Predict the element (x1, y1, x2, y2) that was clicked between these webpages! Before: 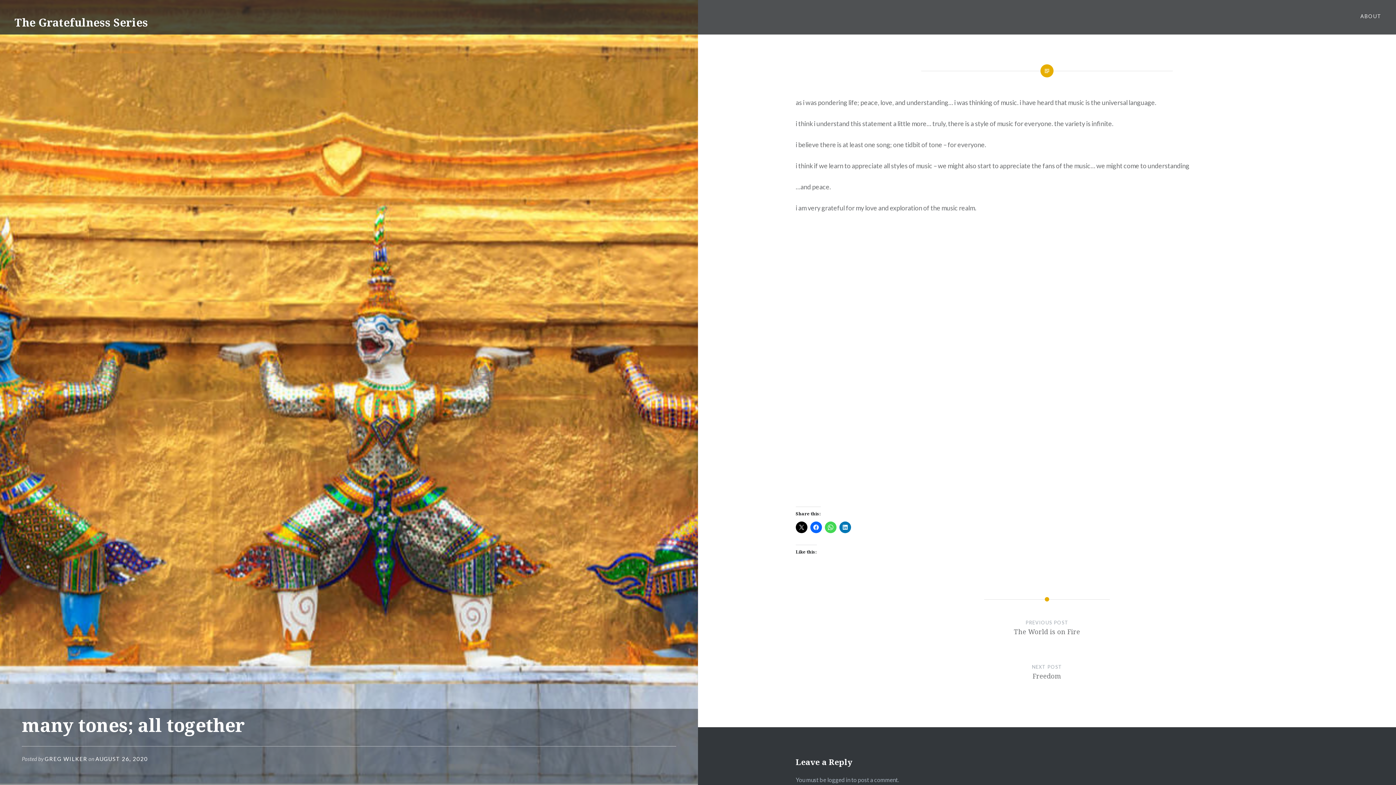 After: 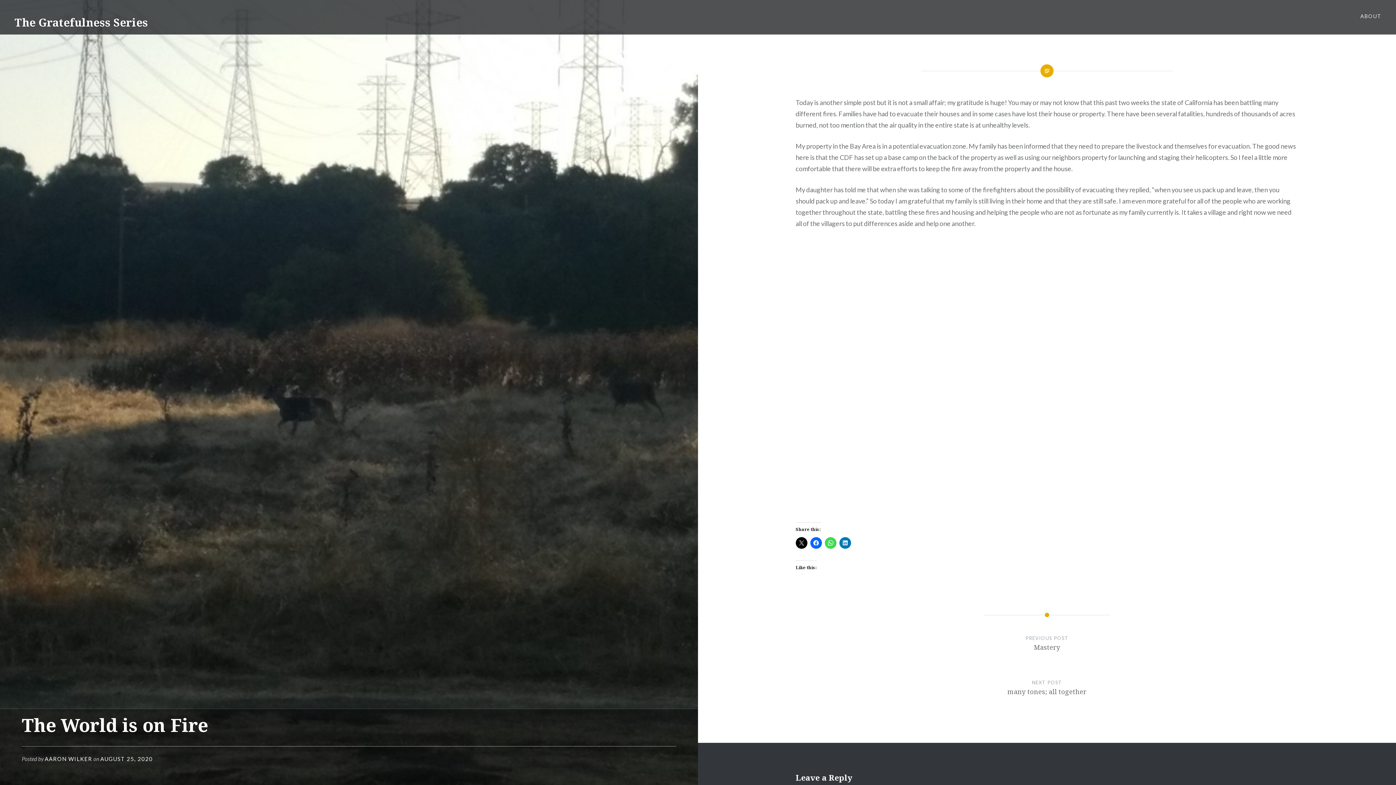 Action: label: PREVIOUS POST
The World is on Fire bbox: (795, 619, 1298, 650)